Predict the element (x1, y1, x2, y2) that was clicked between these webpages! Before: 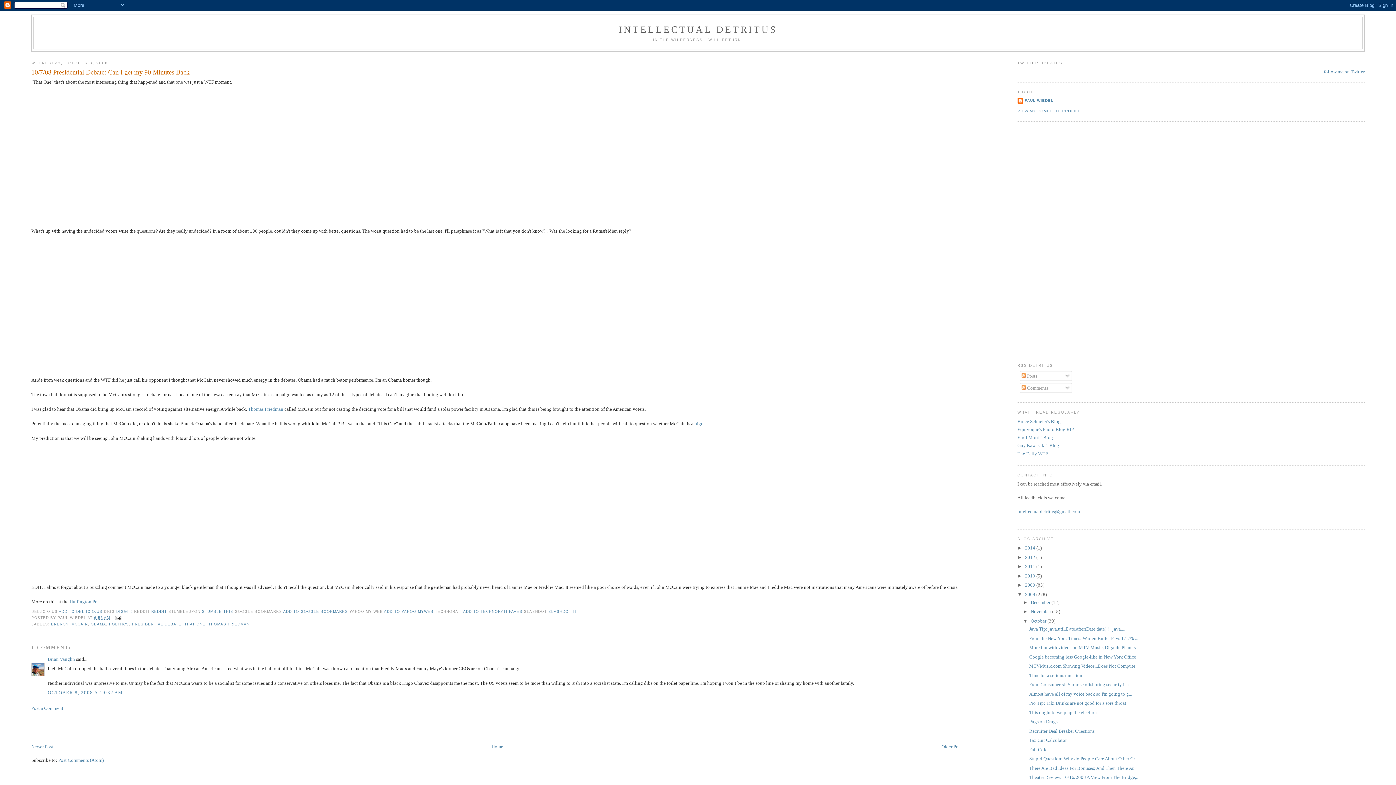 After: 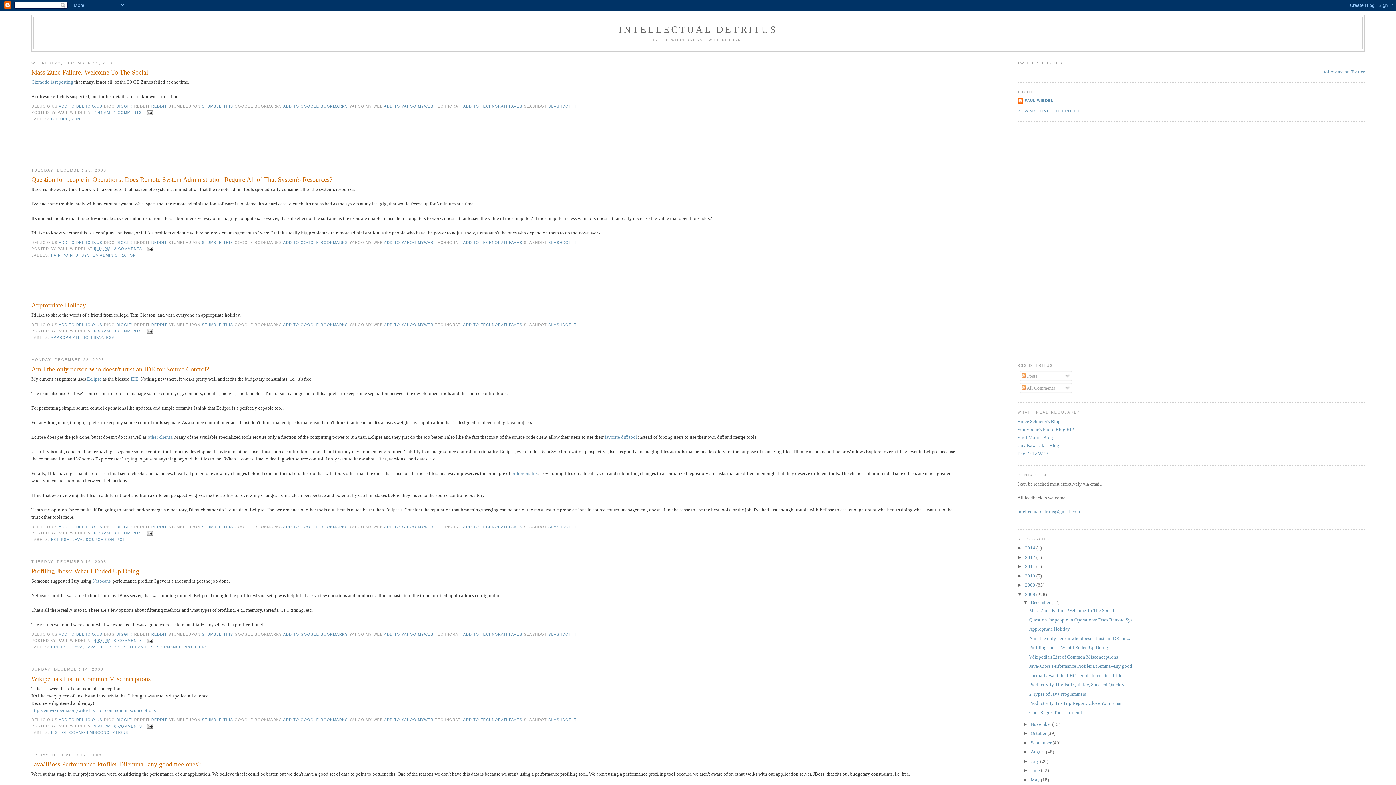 Action: label: 2008  bbox: (1025, 591, 1036, 597)